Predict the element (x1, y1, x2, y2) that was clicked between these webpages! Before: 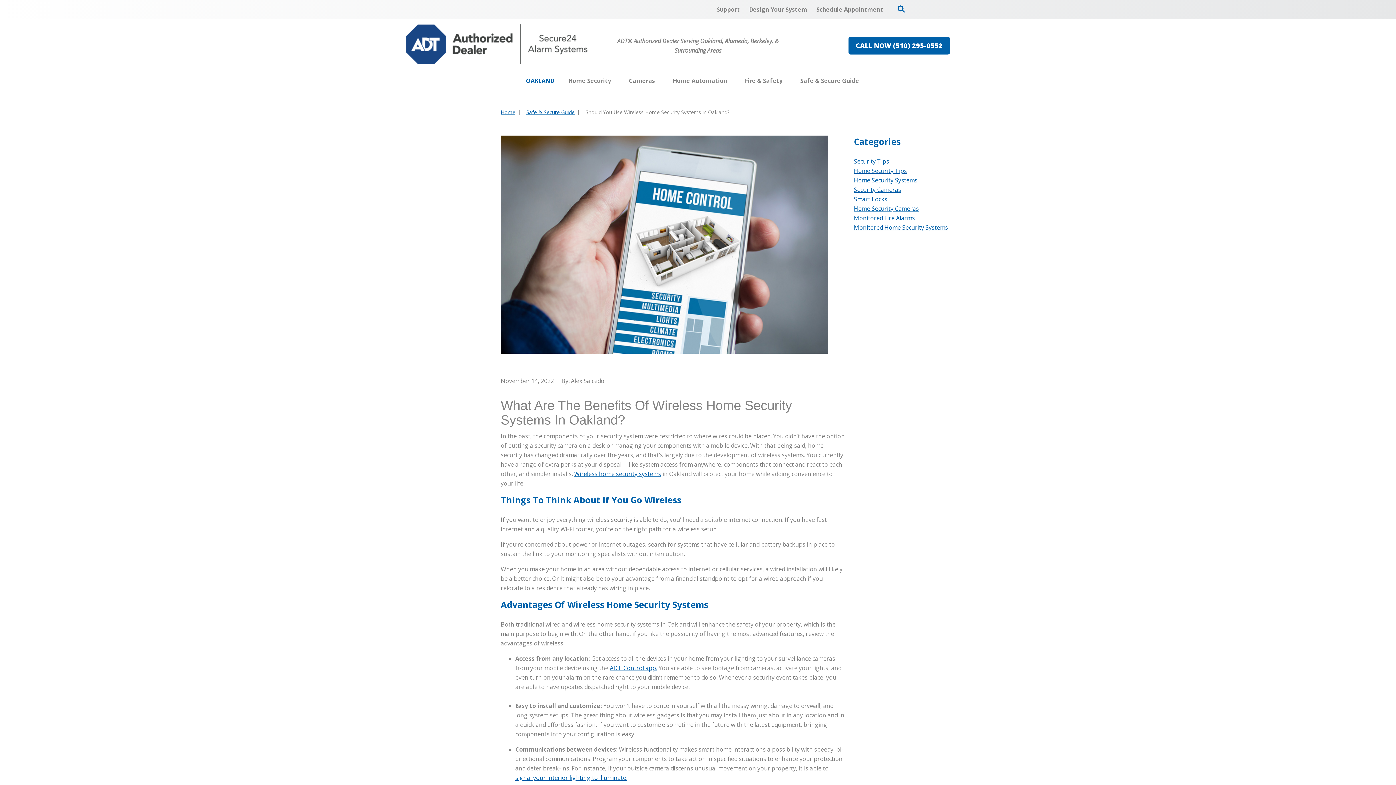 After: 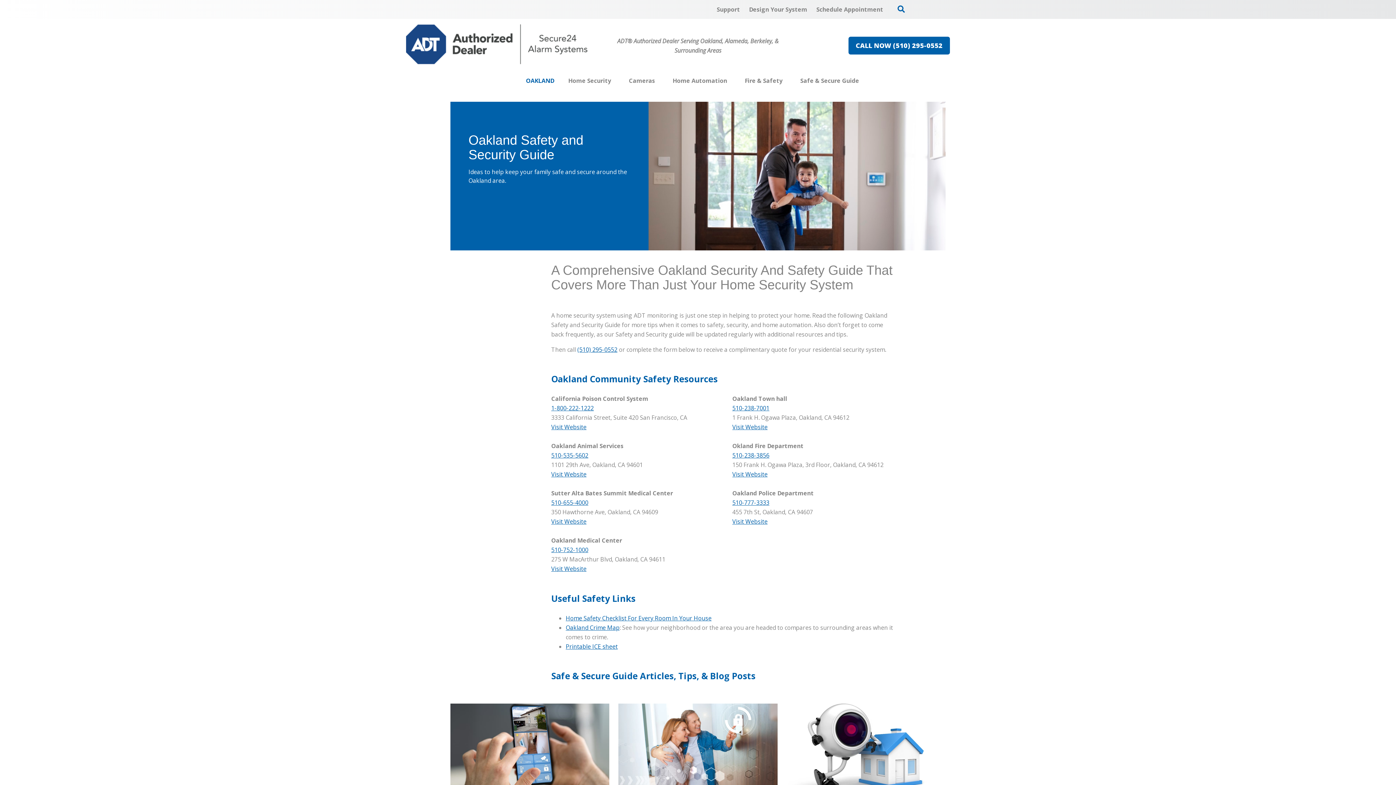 Action: bbox: (854, 166, 907, 174) label: Home Security Tips